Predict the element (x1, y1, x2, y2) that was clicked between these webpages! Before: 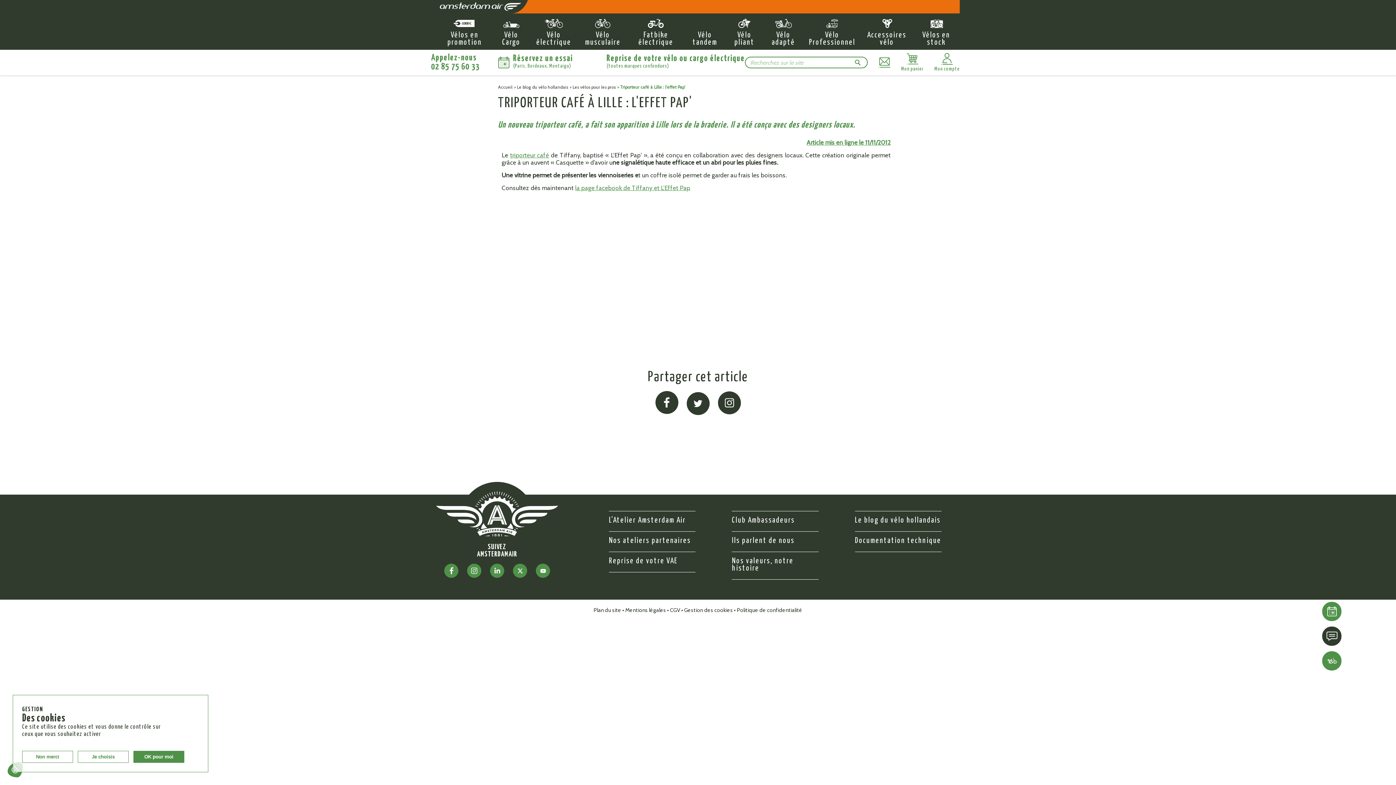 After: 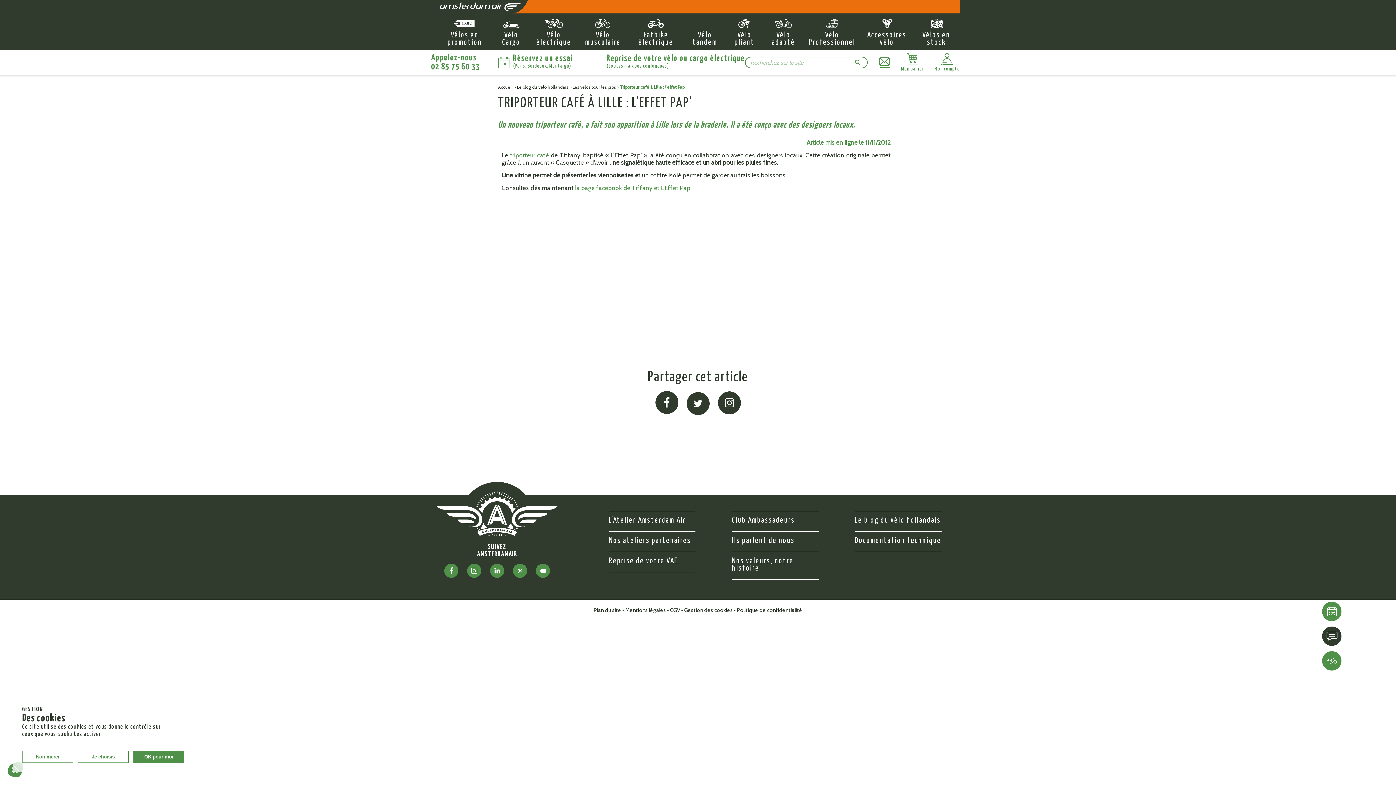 Action: label: la page facebook de Tiffany et L’Effet Pap bbox: (575, 184, 690, 191)